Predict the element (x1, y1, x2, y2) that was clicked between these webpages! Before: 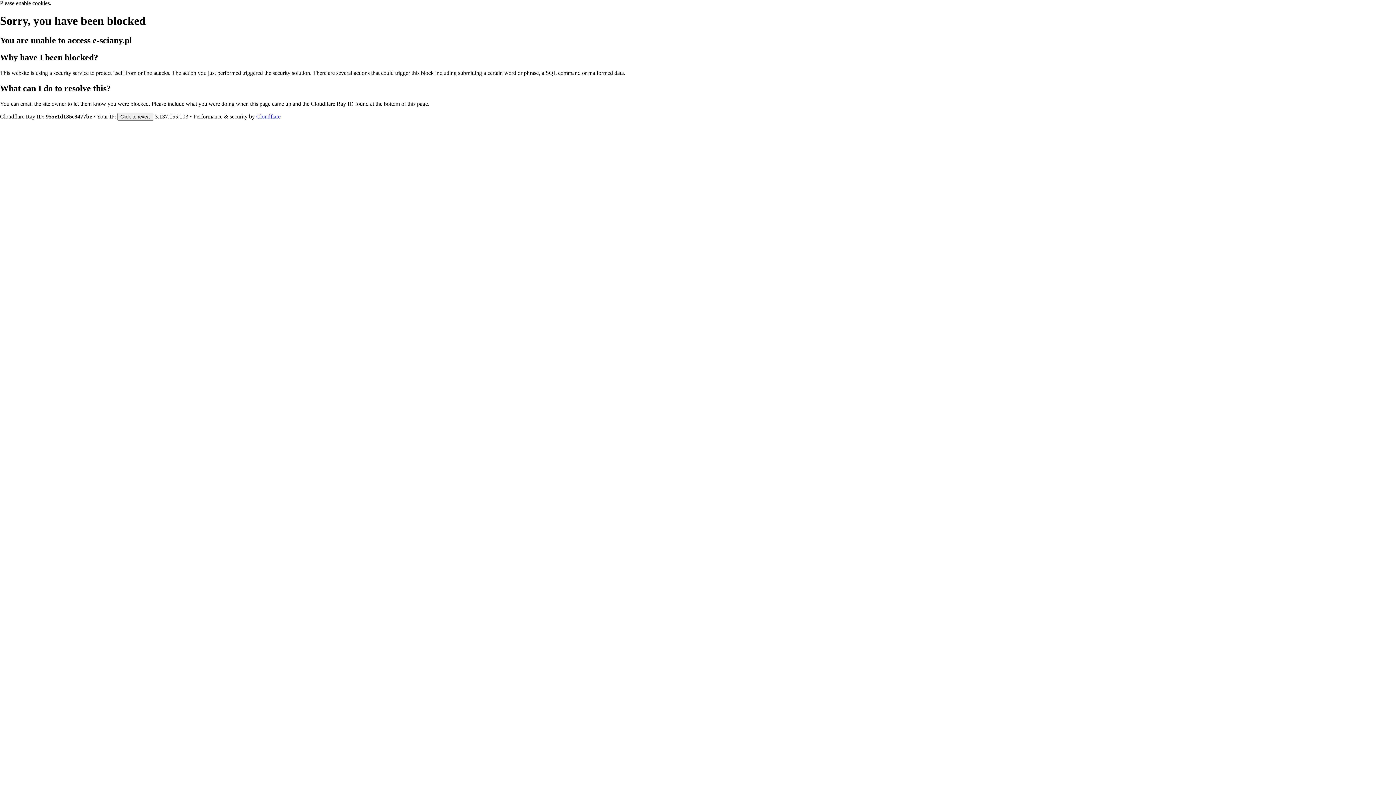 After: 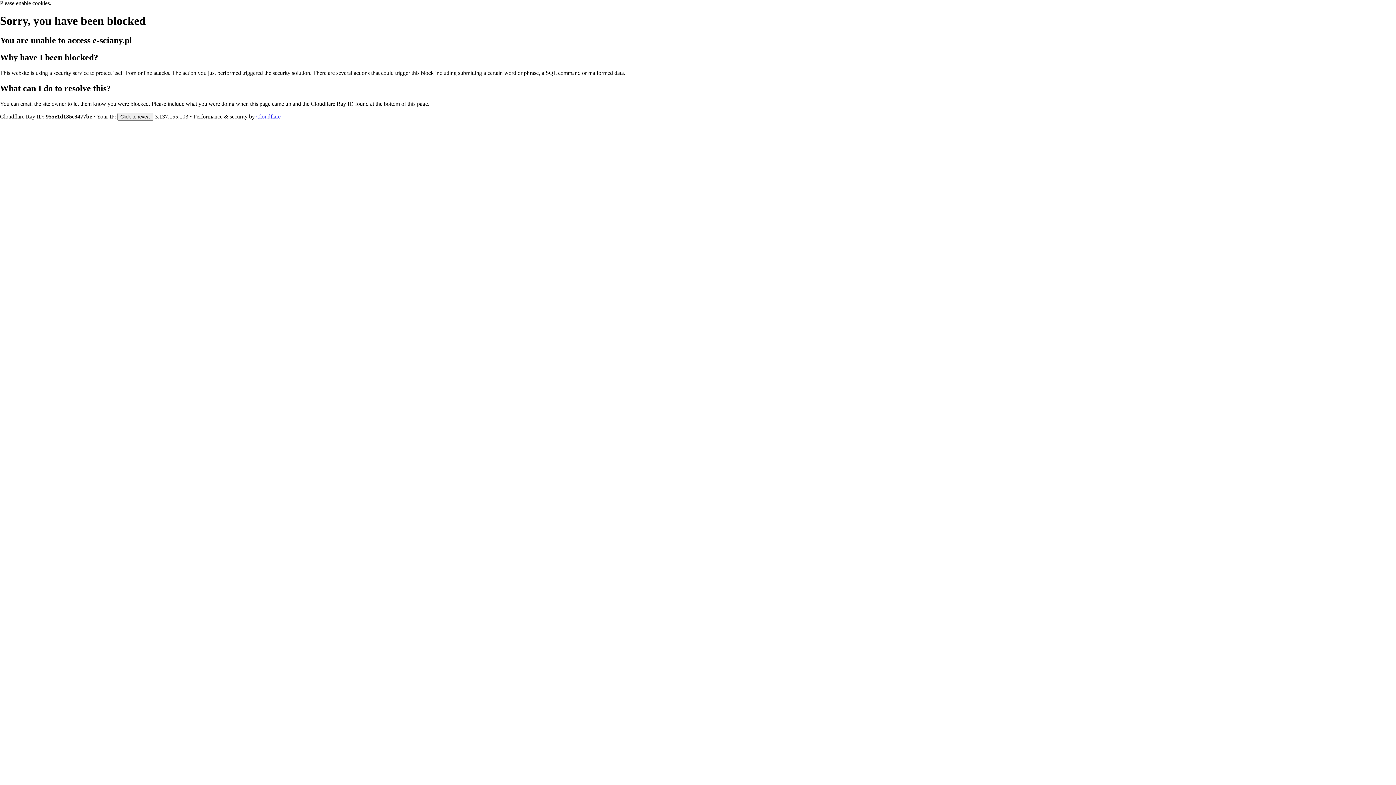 Action: bbox: (256, 113, 280, 119) label: Cloudflare